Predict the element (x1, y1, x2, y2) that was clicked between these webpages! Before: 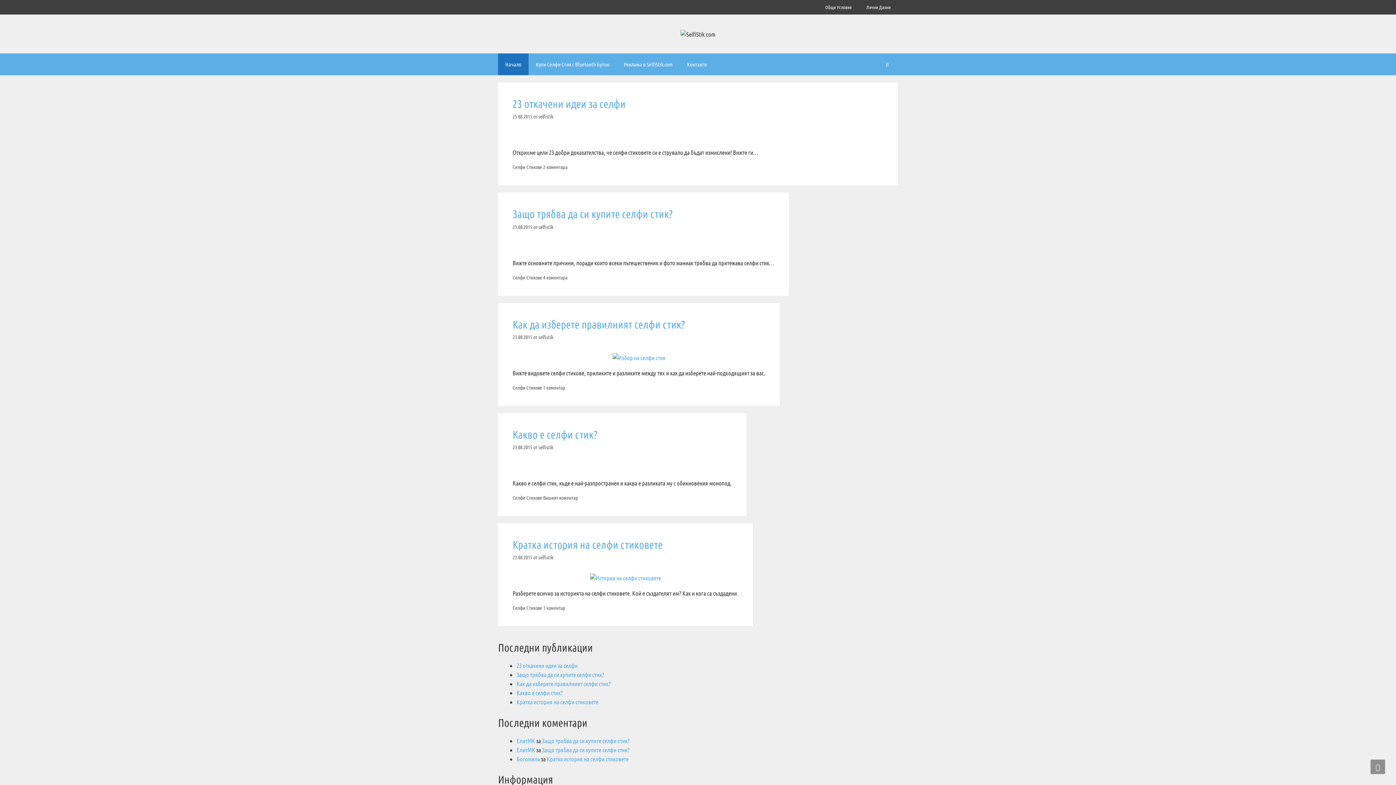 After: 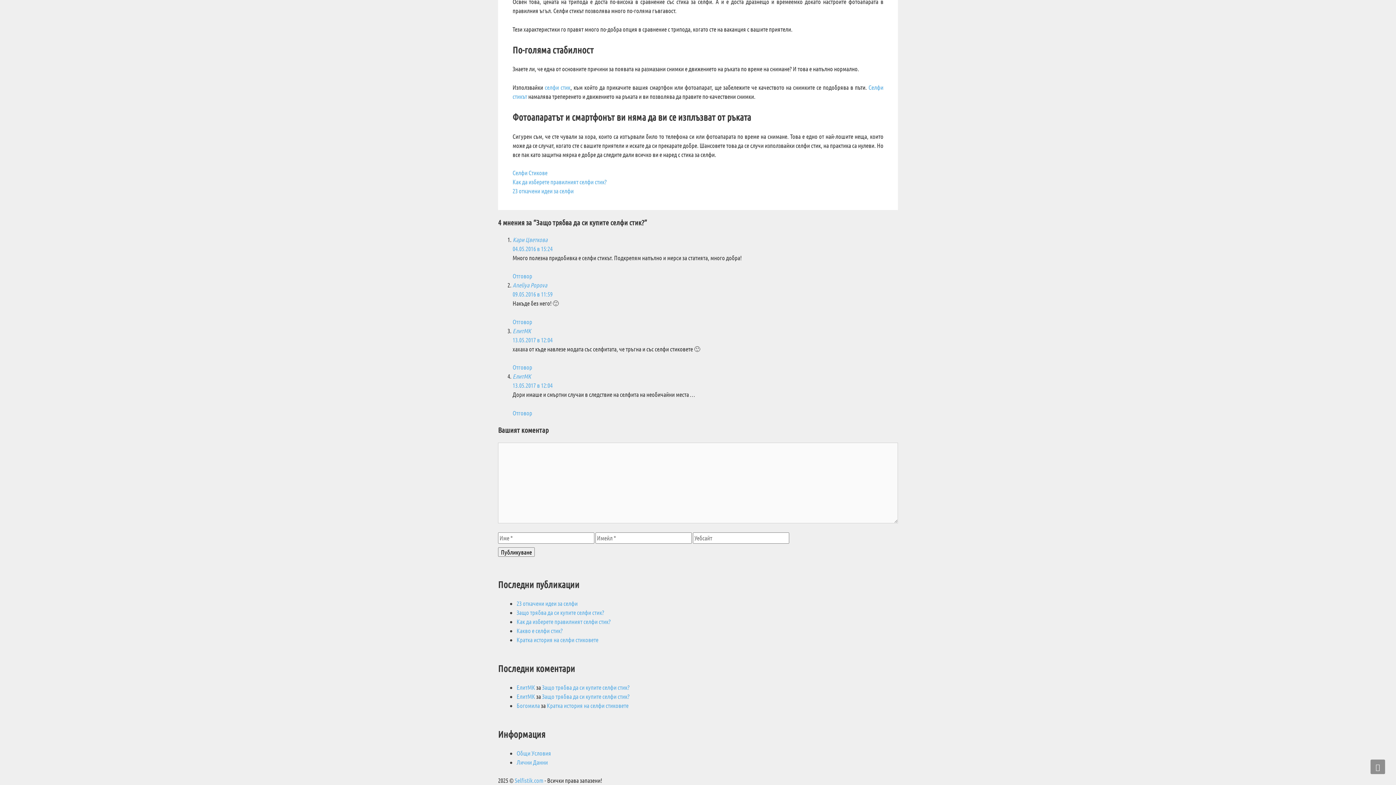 Action: bbox: (542, 737, 629, 744) label: Защо трябва да си купите селфи стик?